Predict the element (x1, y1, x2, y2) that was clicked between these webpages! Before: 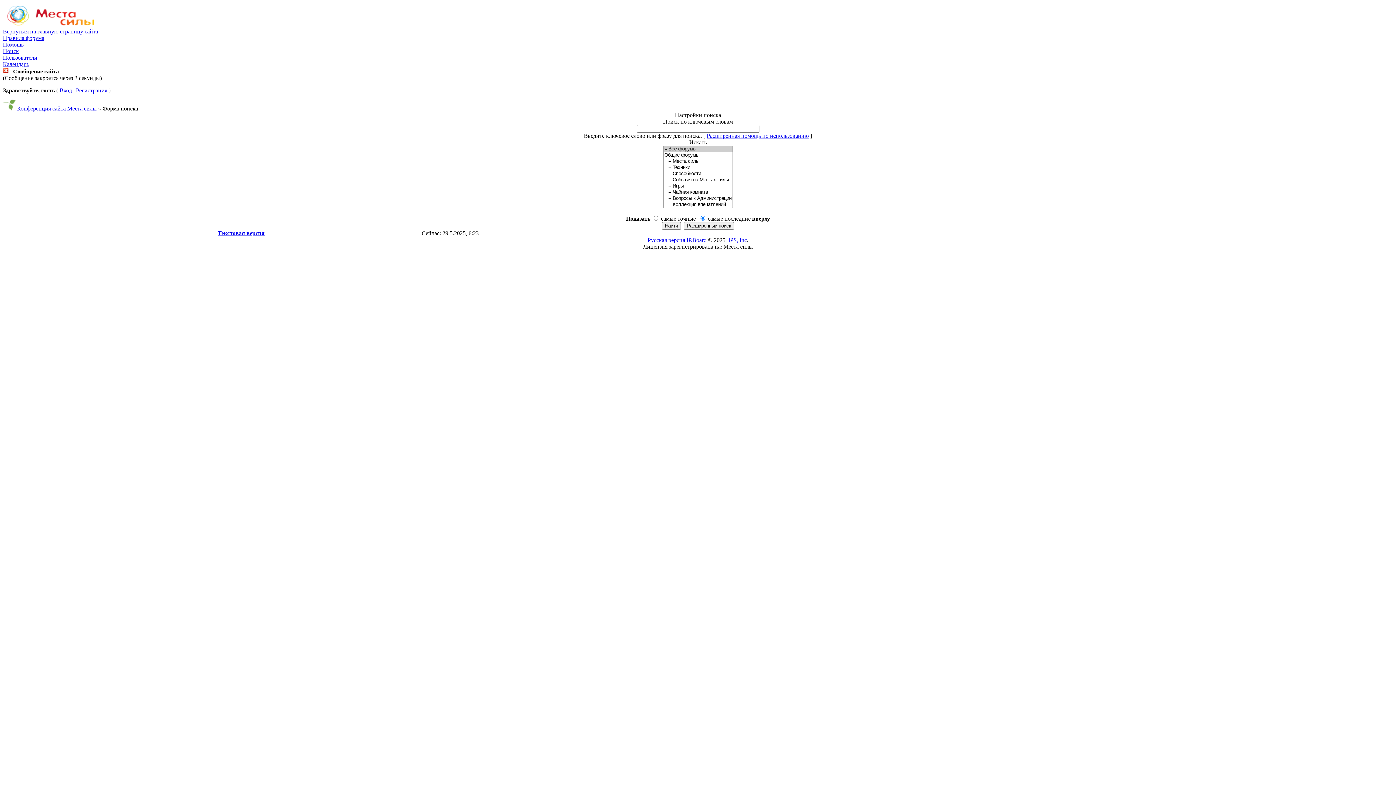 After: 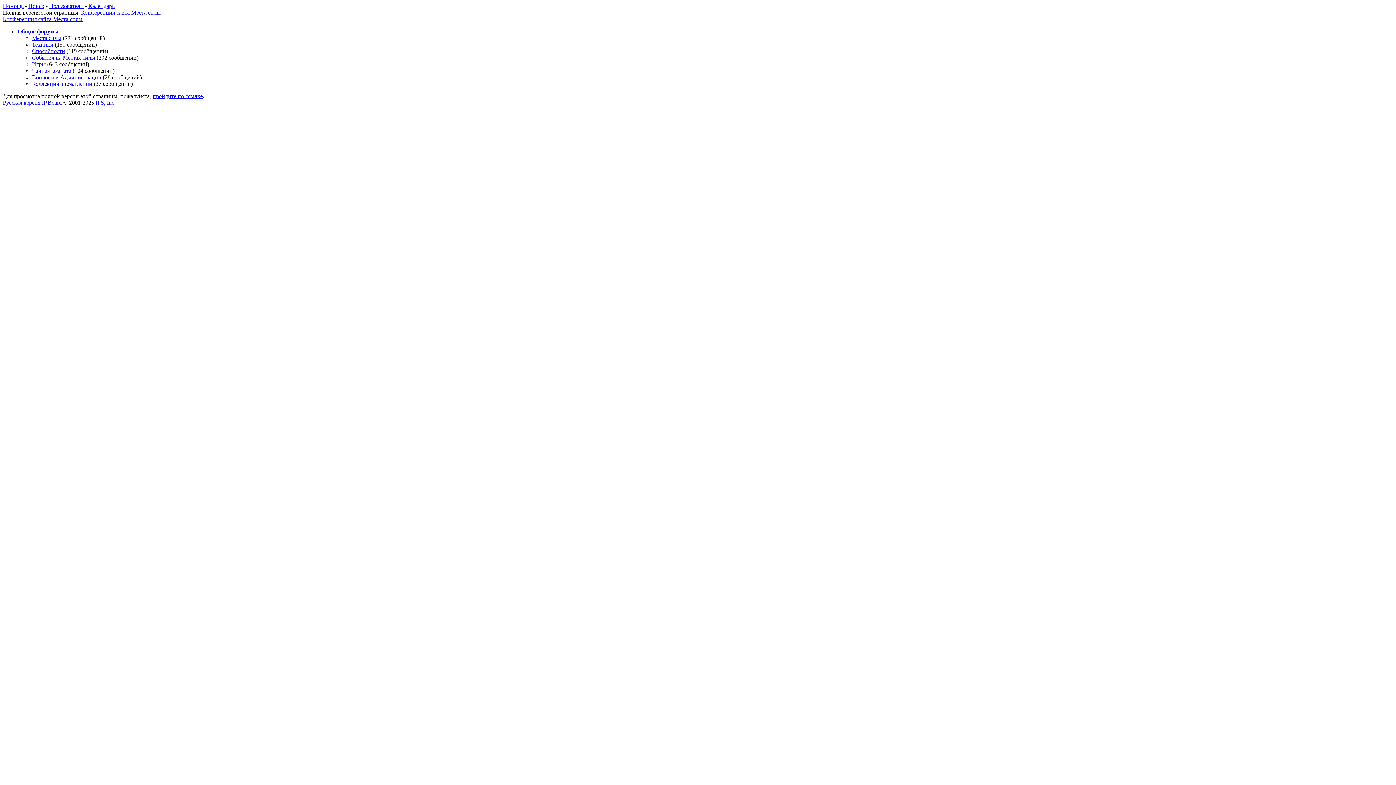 Action: label: Текстовая версия bbox: (217, 230, 264, 236)